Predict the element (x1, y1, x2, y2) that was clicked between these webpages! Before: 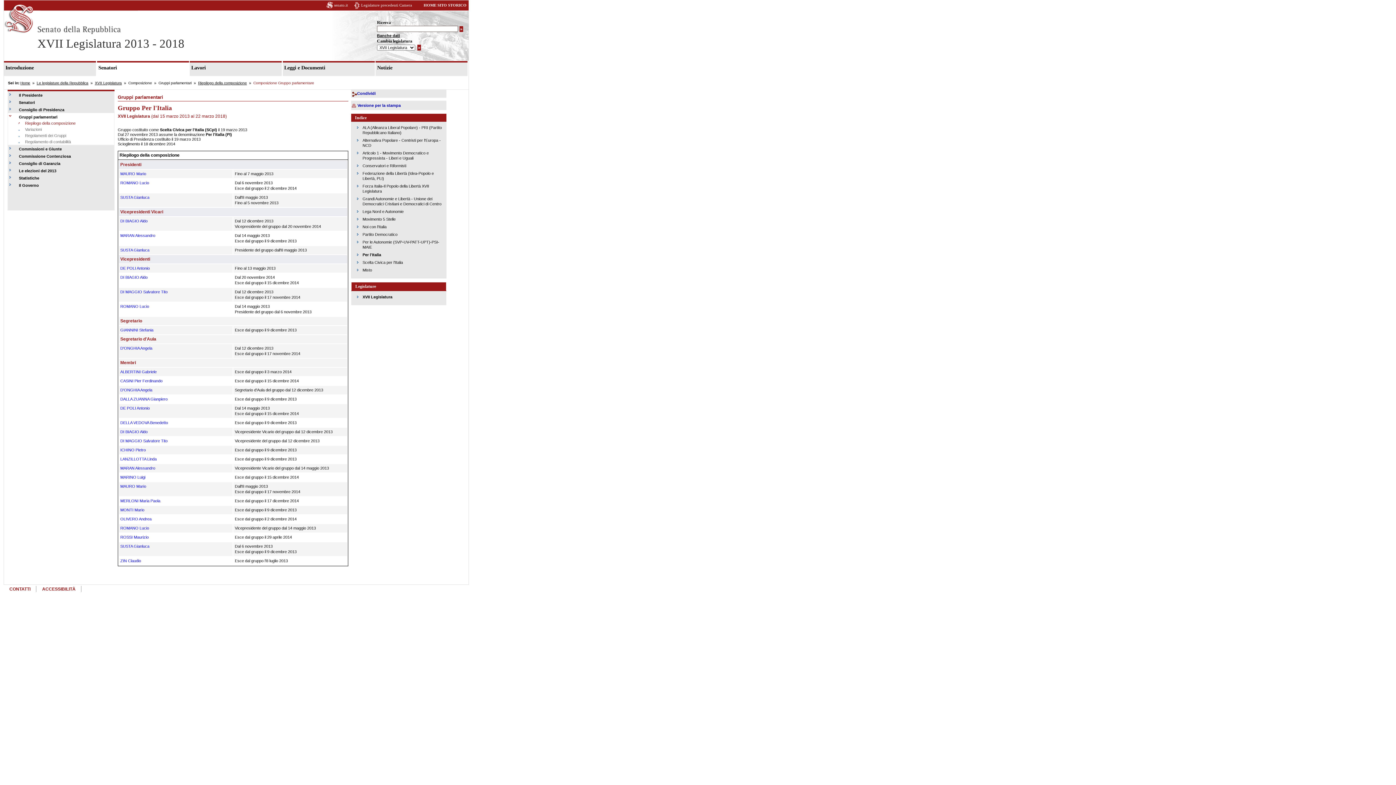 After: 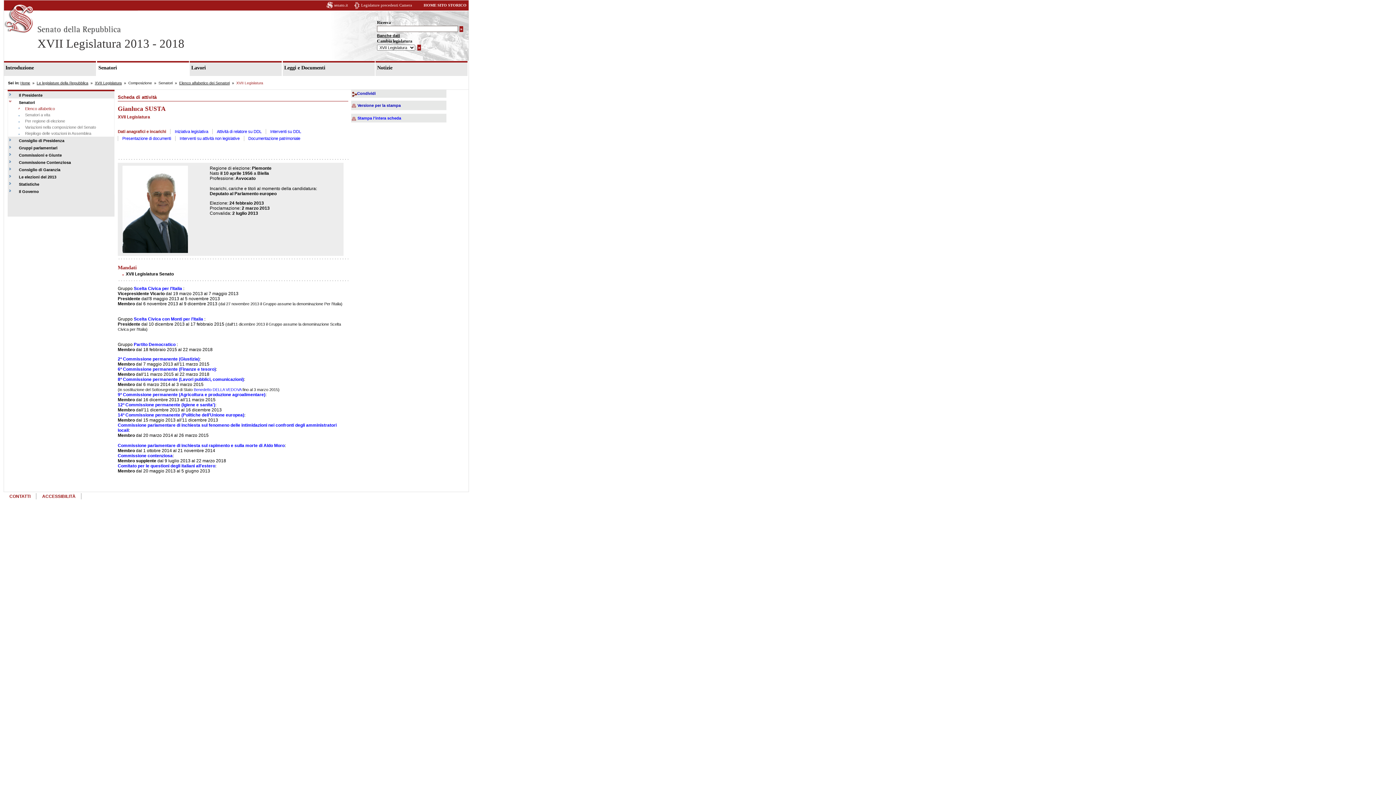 Action: bbox: (120, 248, 149, 252) label: SUSTA Gianluca